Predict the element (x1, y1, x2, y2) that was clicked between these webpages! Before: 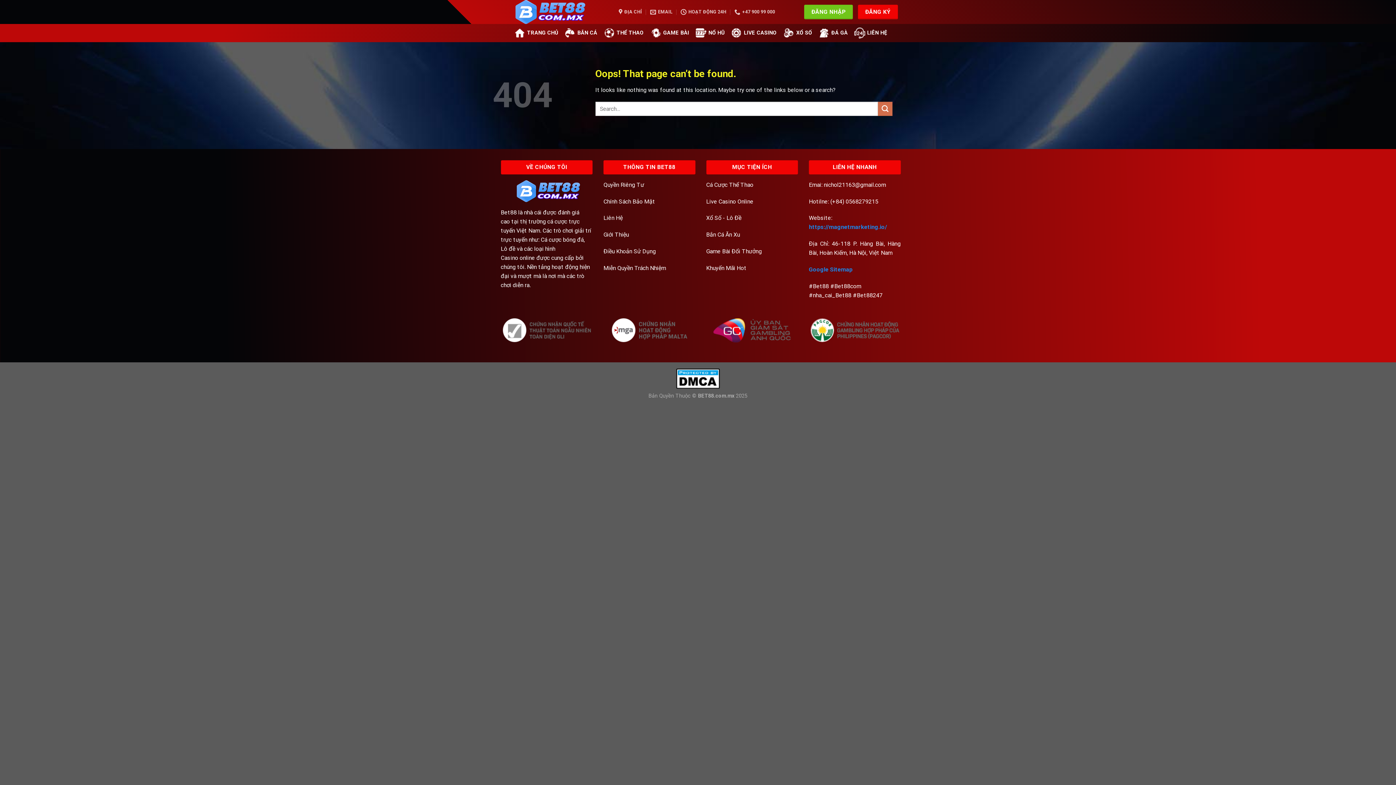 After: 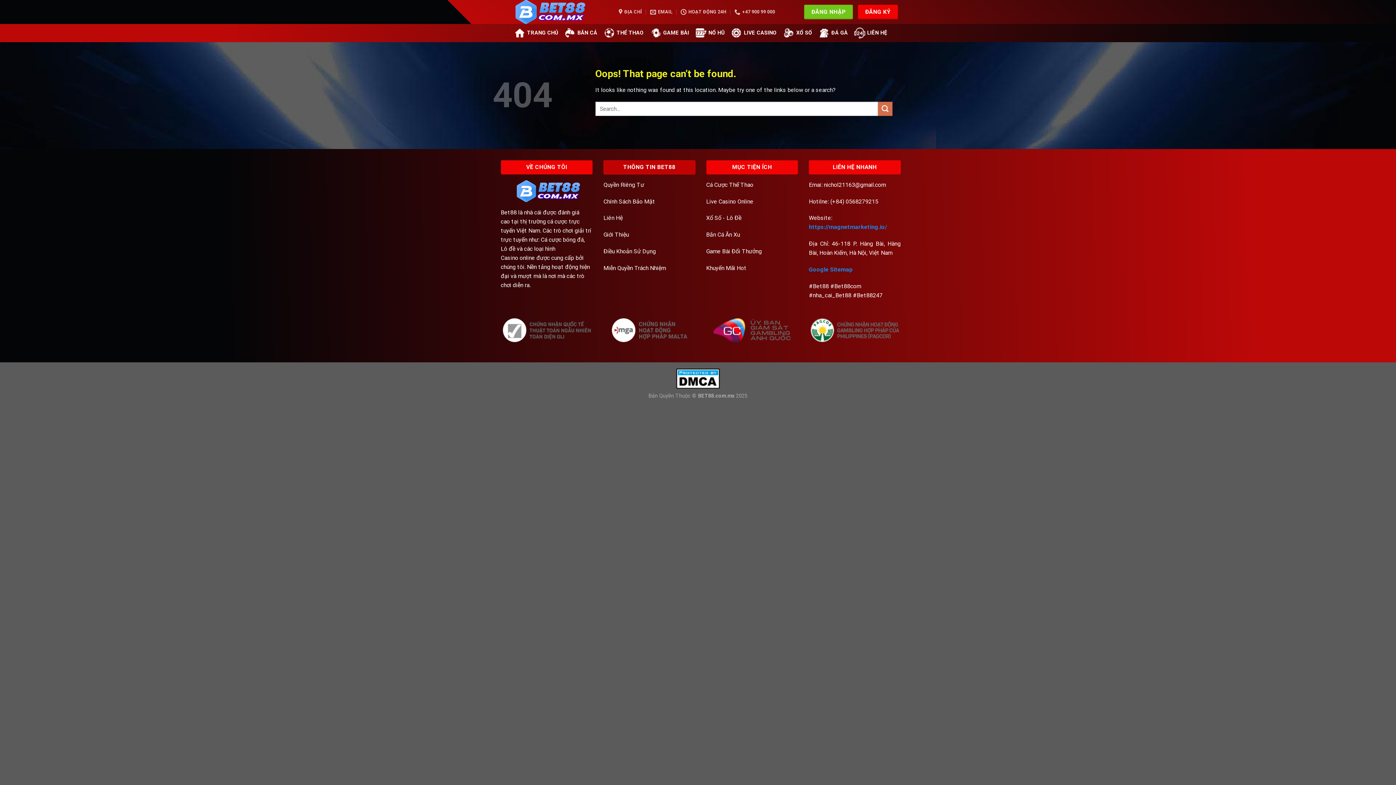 Action: label: THÔNG TIN BET88 bbox: (603, 160, 695, 174)